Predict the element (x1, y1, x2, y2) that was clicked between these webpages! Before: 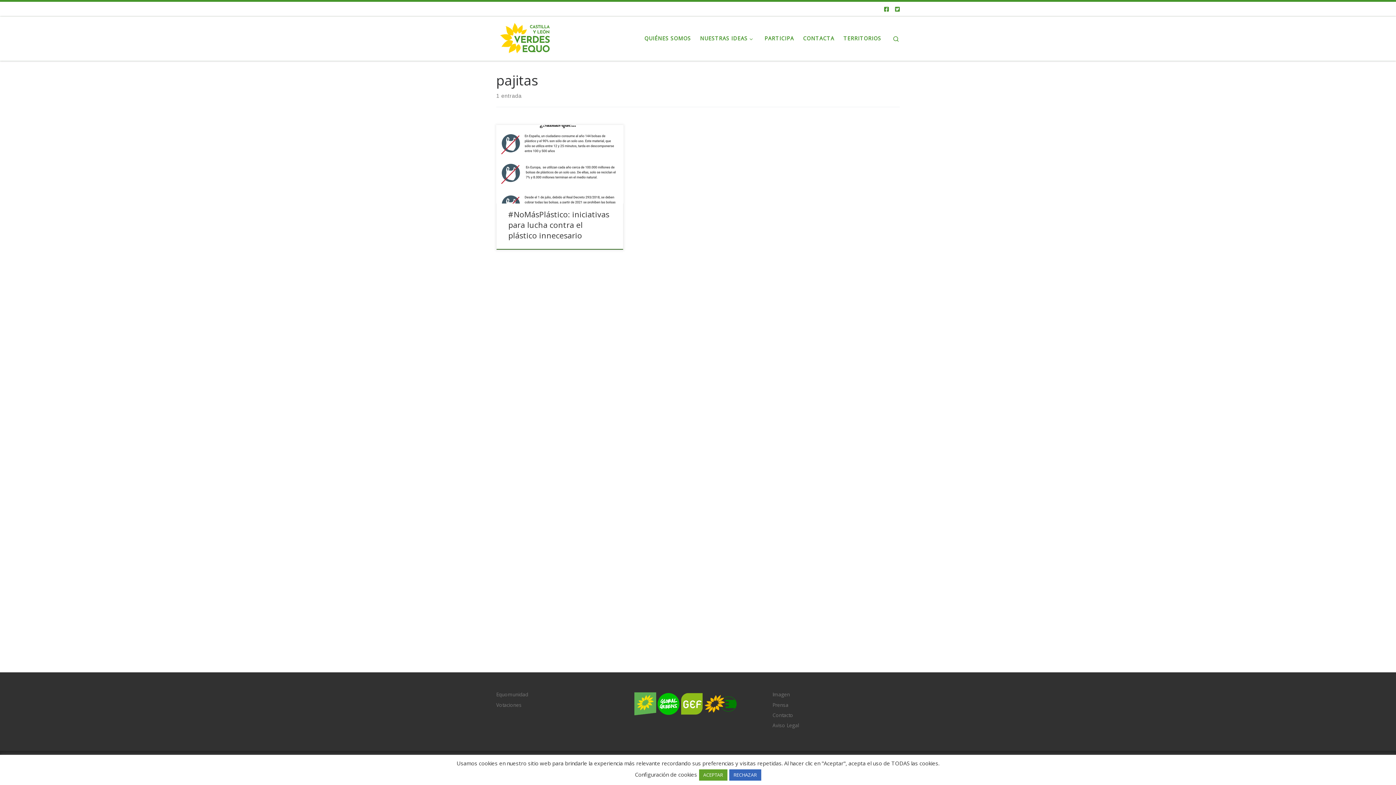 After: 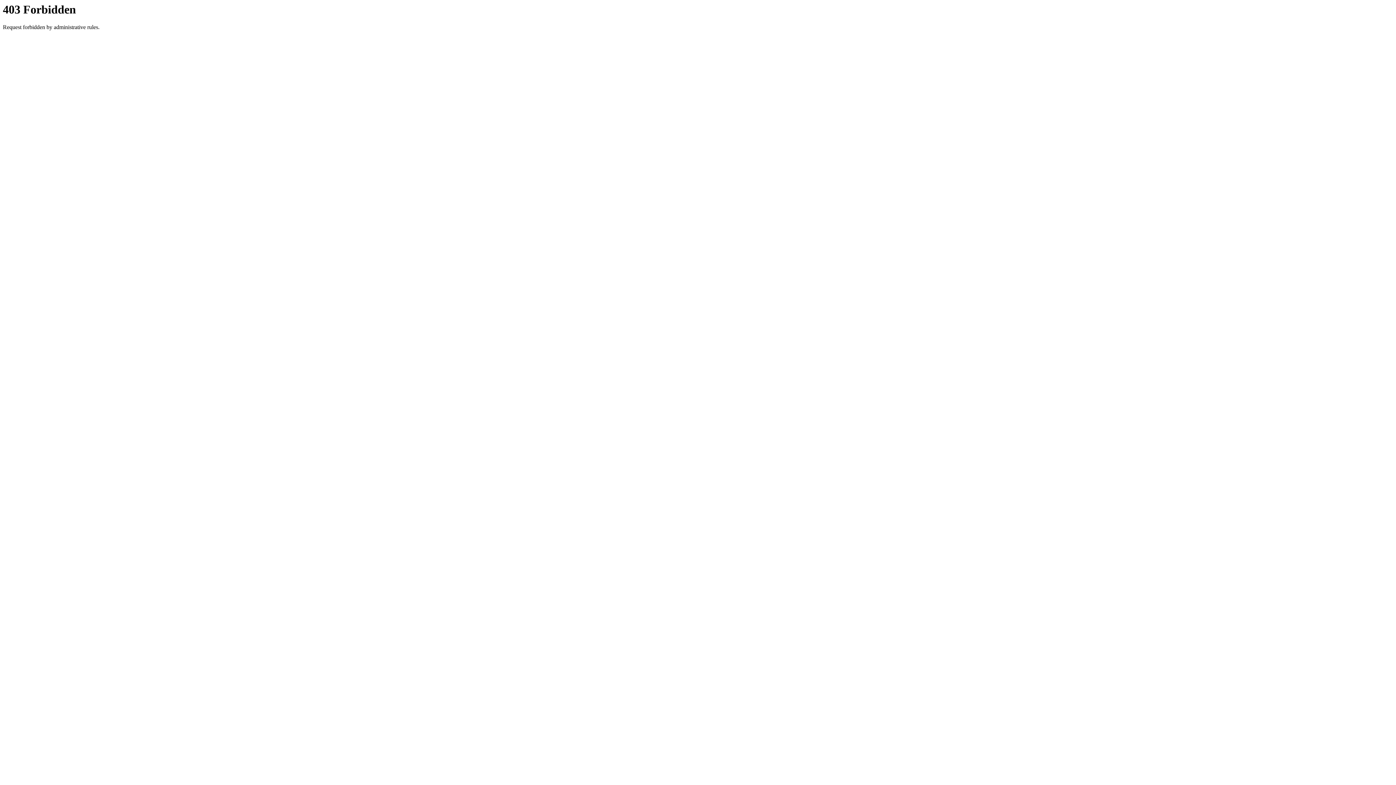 Action: bbox: (657, 700, 679, 707)